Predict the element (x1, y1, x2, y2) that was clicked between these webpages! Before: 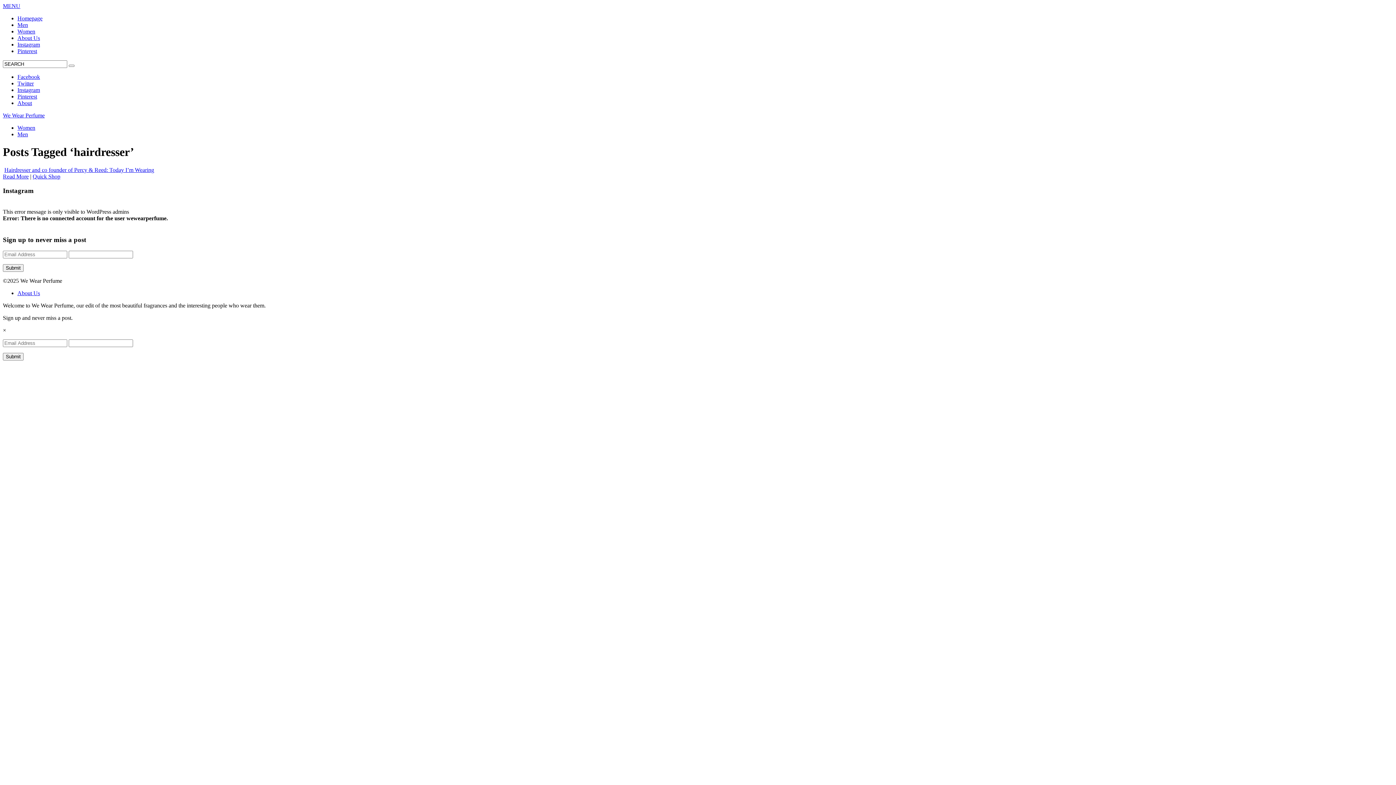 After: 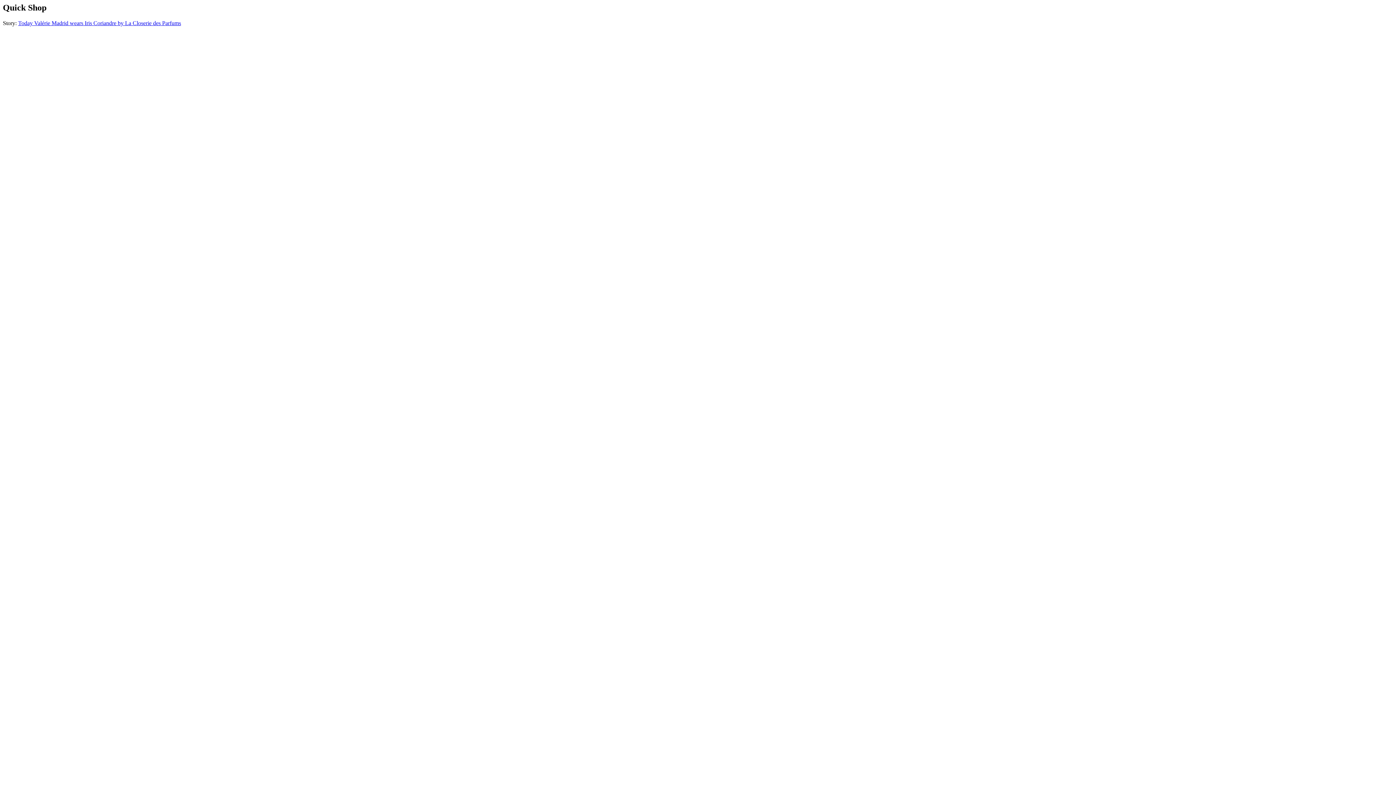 Action: label: Quick Shop bbox: (32, 173, 60, 179)